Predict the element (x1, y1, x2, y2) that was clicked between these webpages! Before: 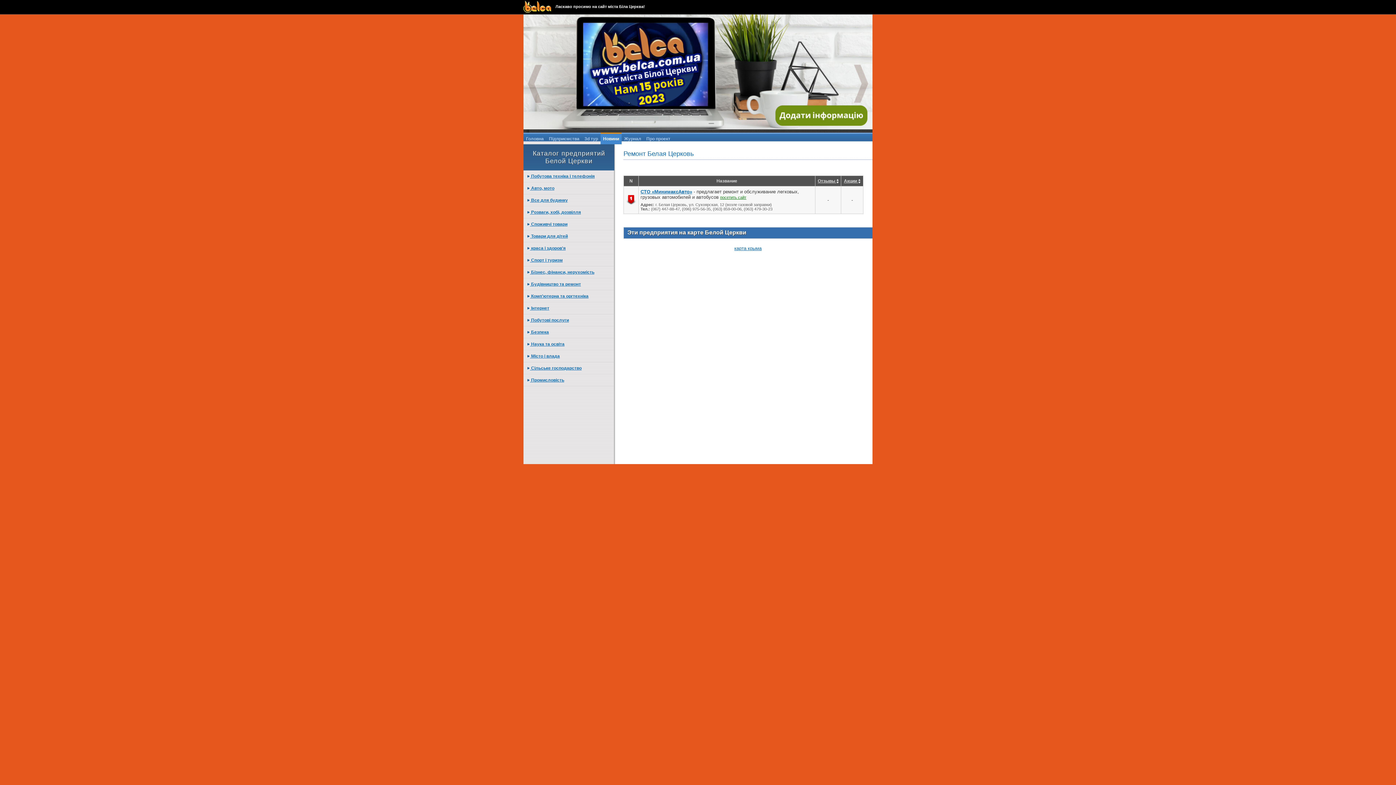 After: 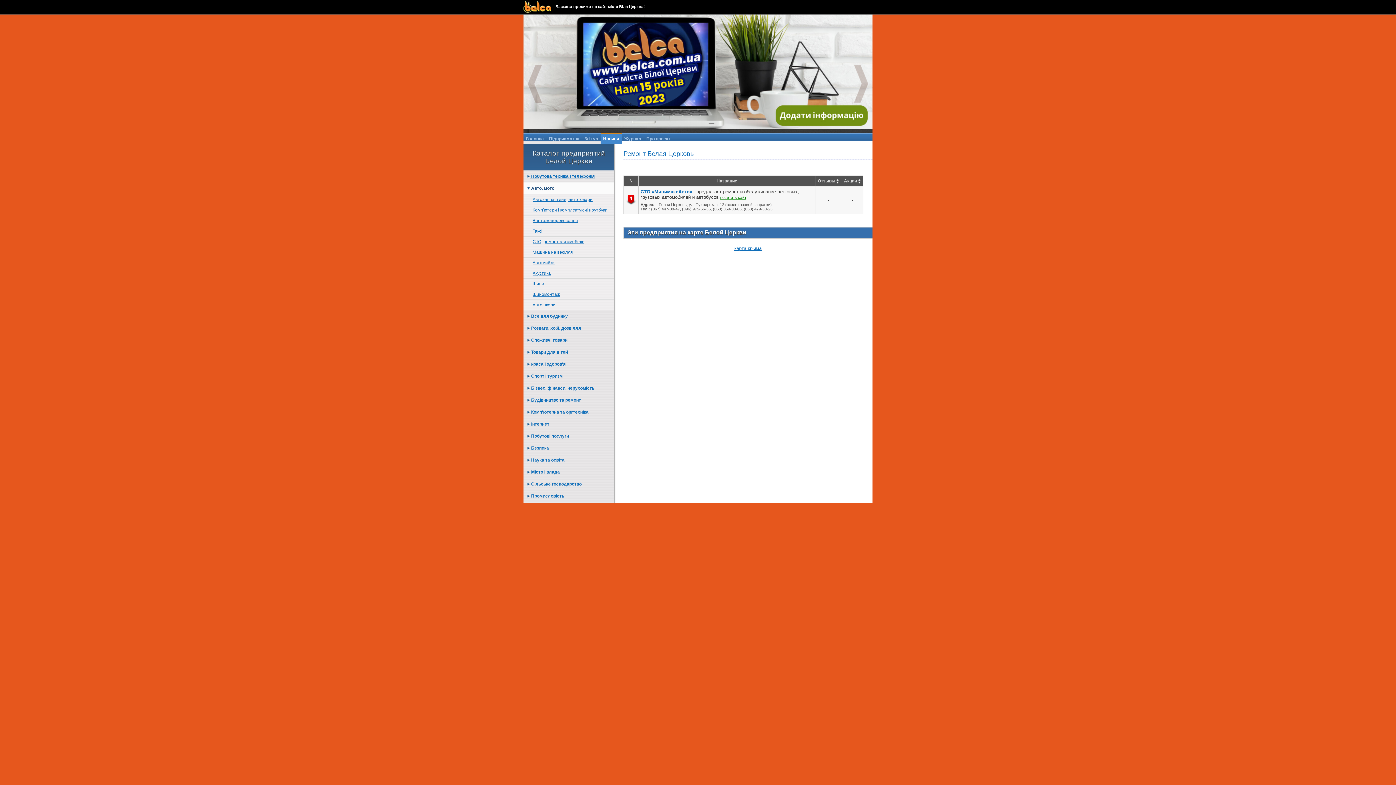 Action: label:  Авто, мото bbox: (523, 182, 614, 194)